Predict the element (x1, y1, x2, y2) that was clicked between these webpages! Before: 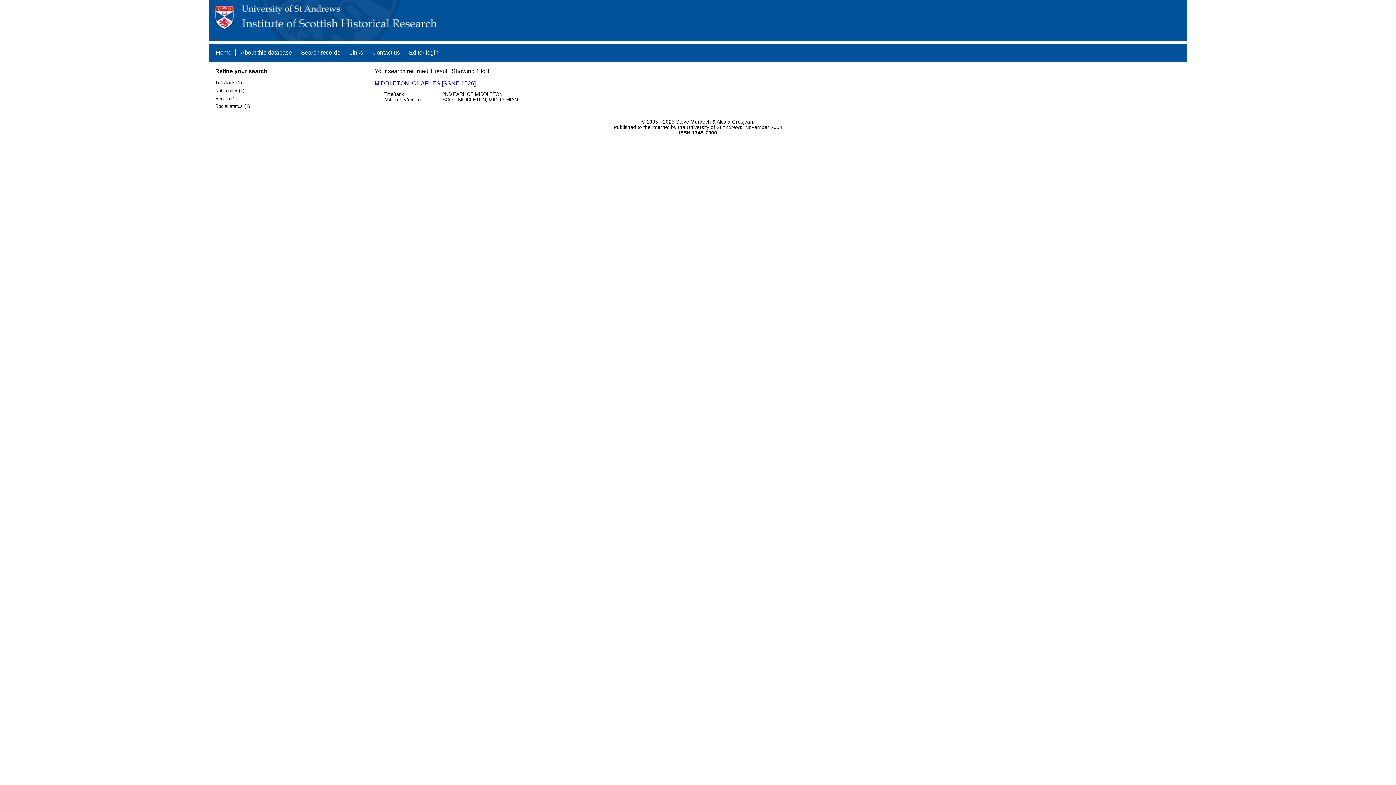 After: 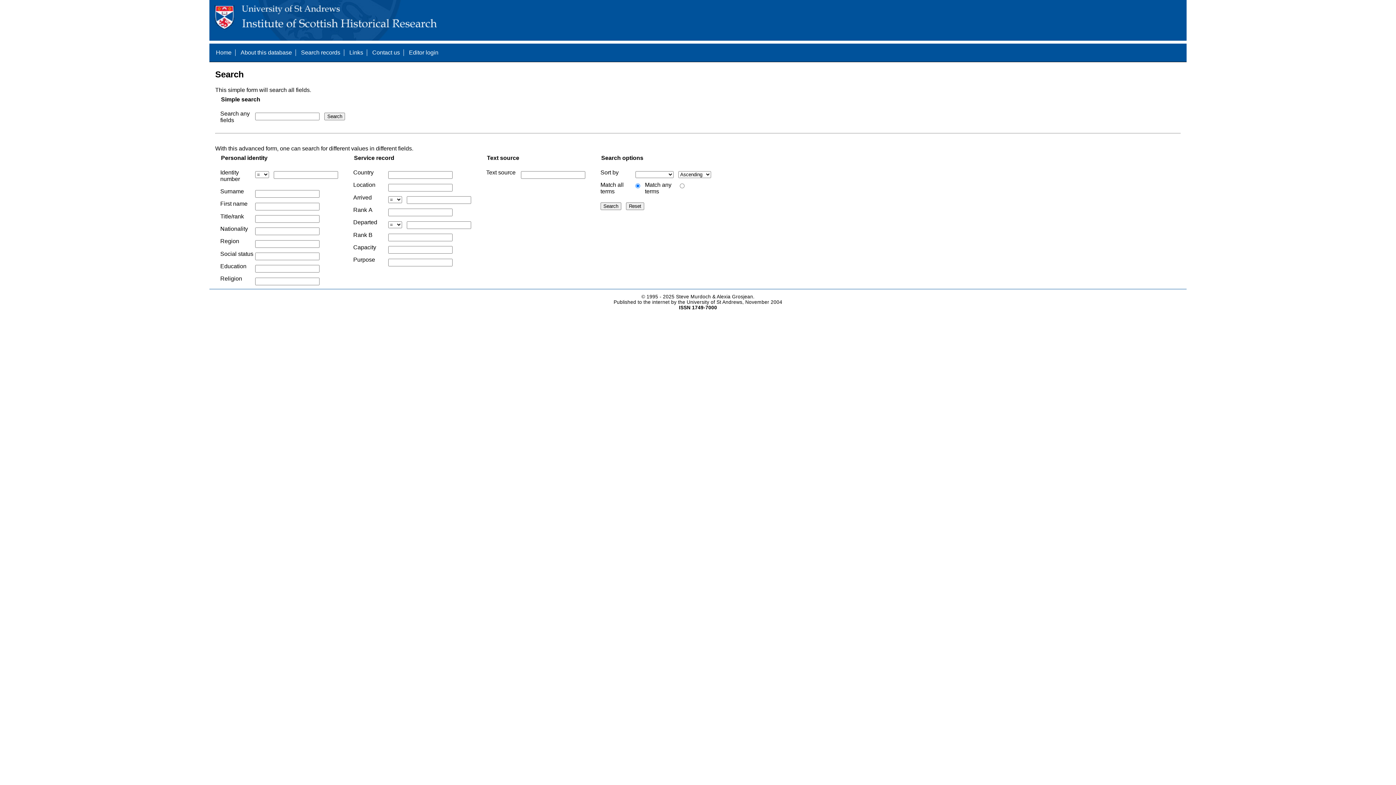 Action: bbox: (301, 49, 340, 55) label: Search records